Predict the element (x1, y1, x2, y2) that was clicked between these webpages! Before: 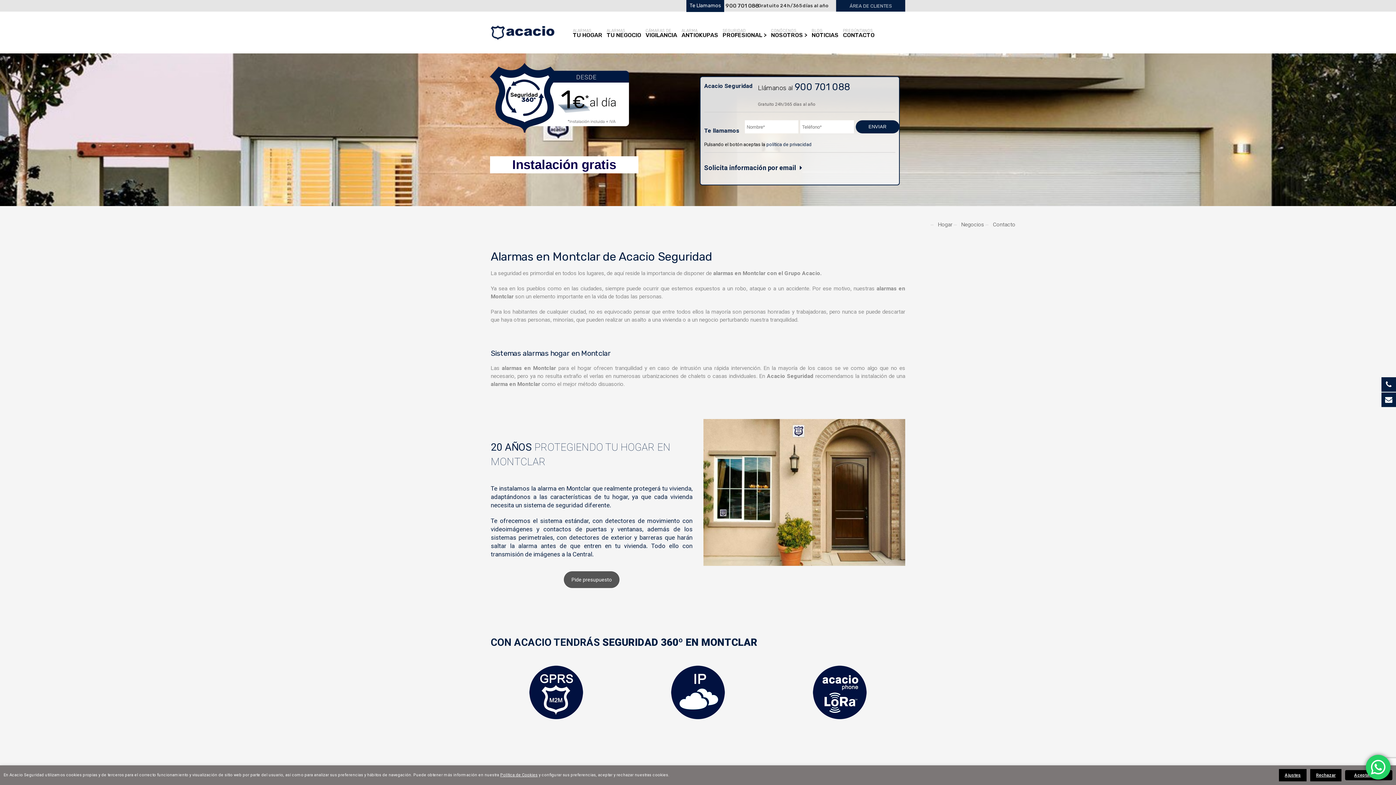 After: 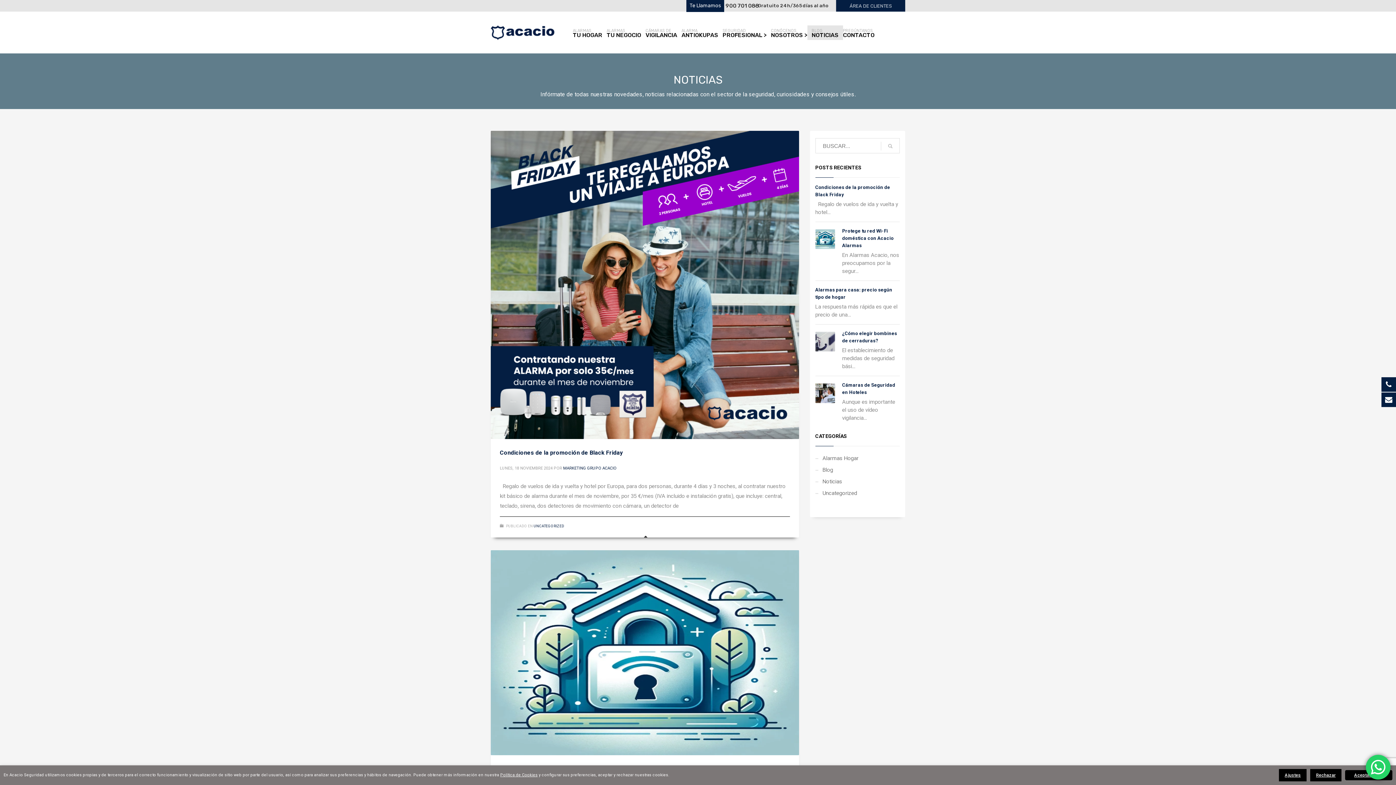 Action: bbox: (807, 25, 843, 39) label: BLOG

NOTICIAS